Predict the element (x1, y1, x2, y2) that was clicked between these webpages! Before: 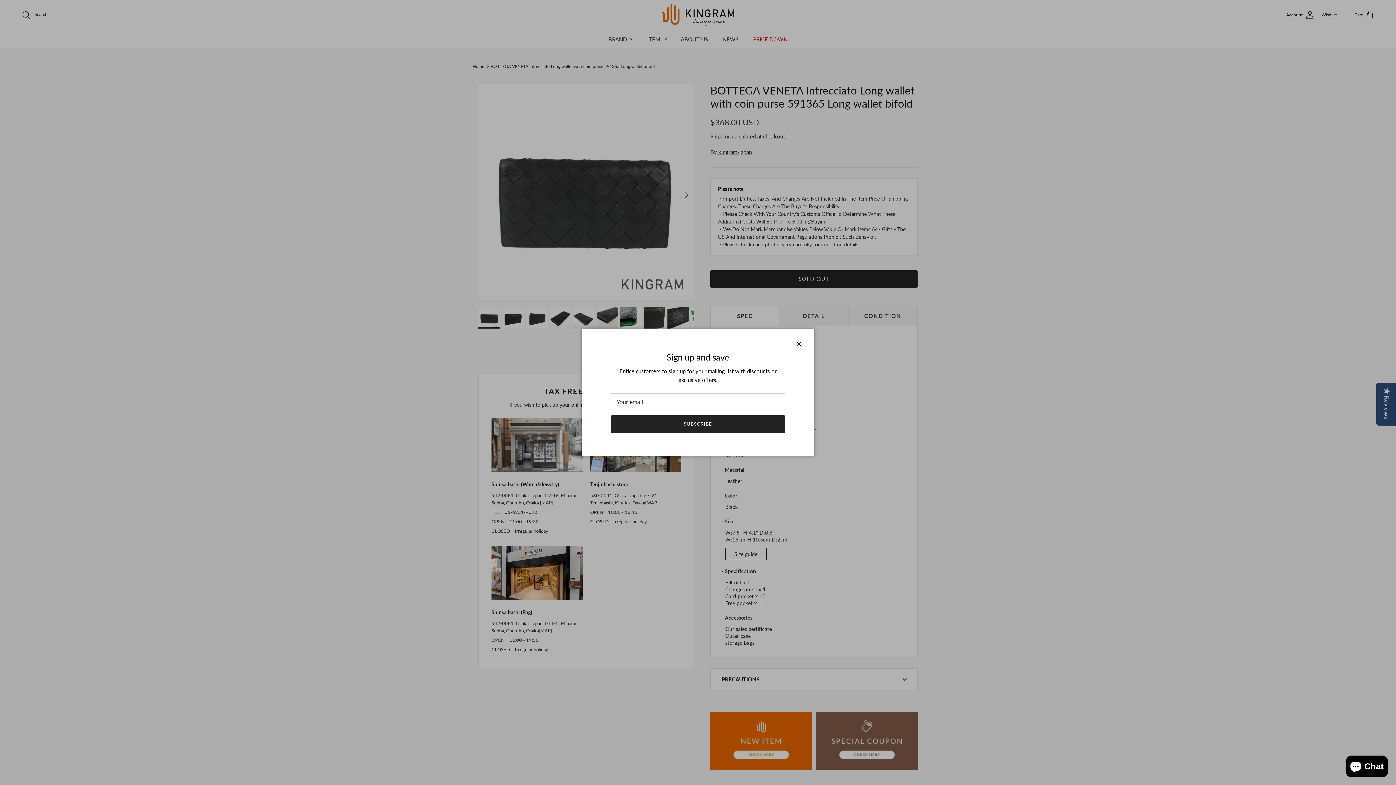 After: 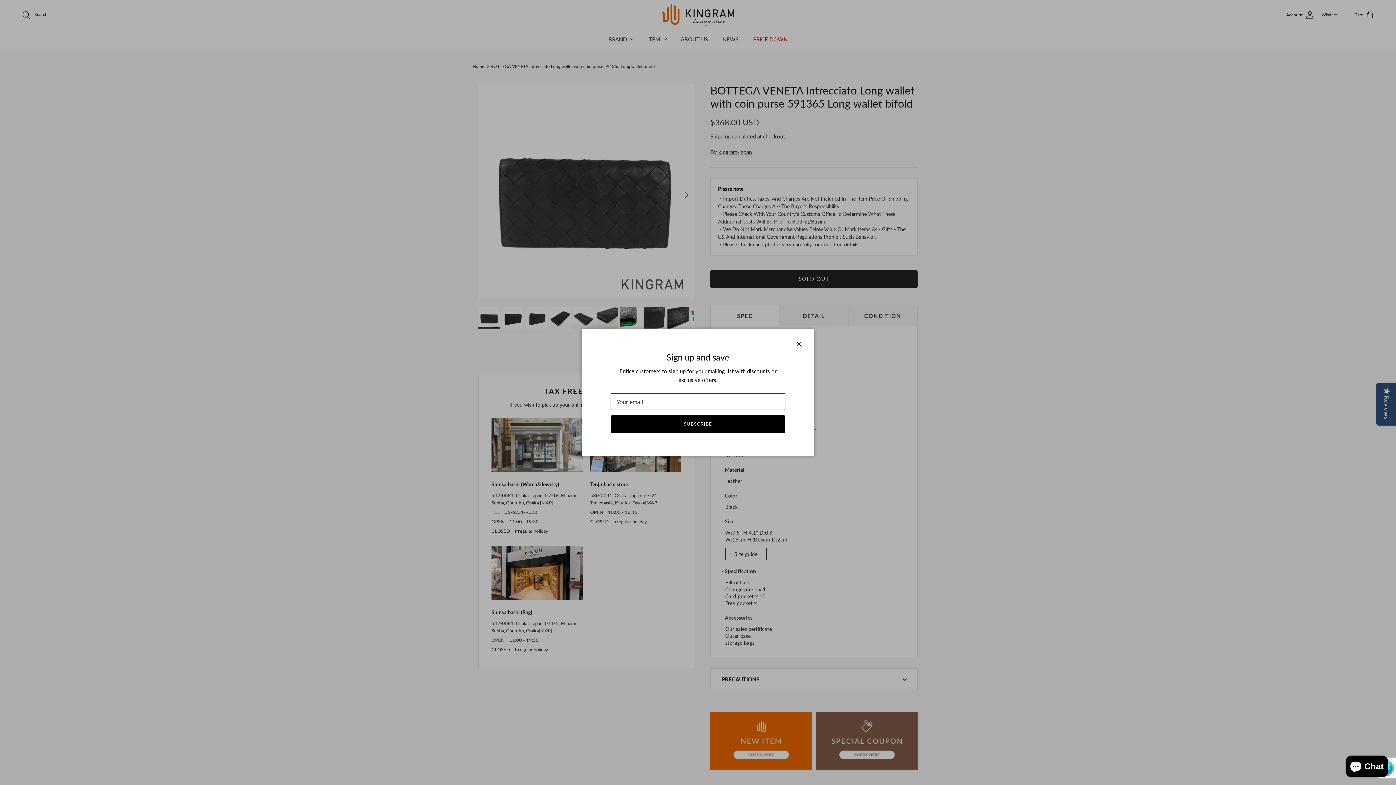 Action: label: SUBSCRIBE bbox: (628, 411, 768, 424)